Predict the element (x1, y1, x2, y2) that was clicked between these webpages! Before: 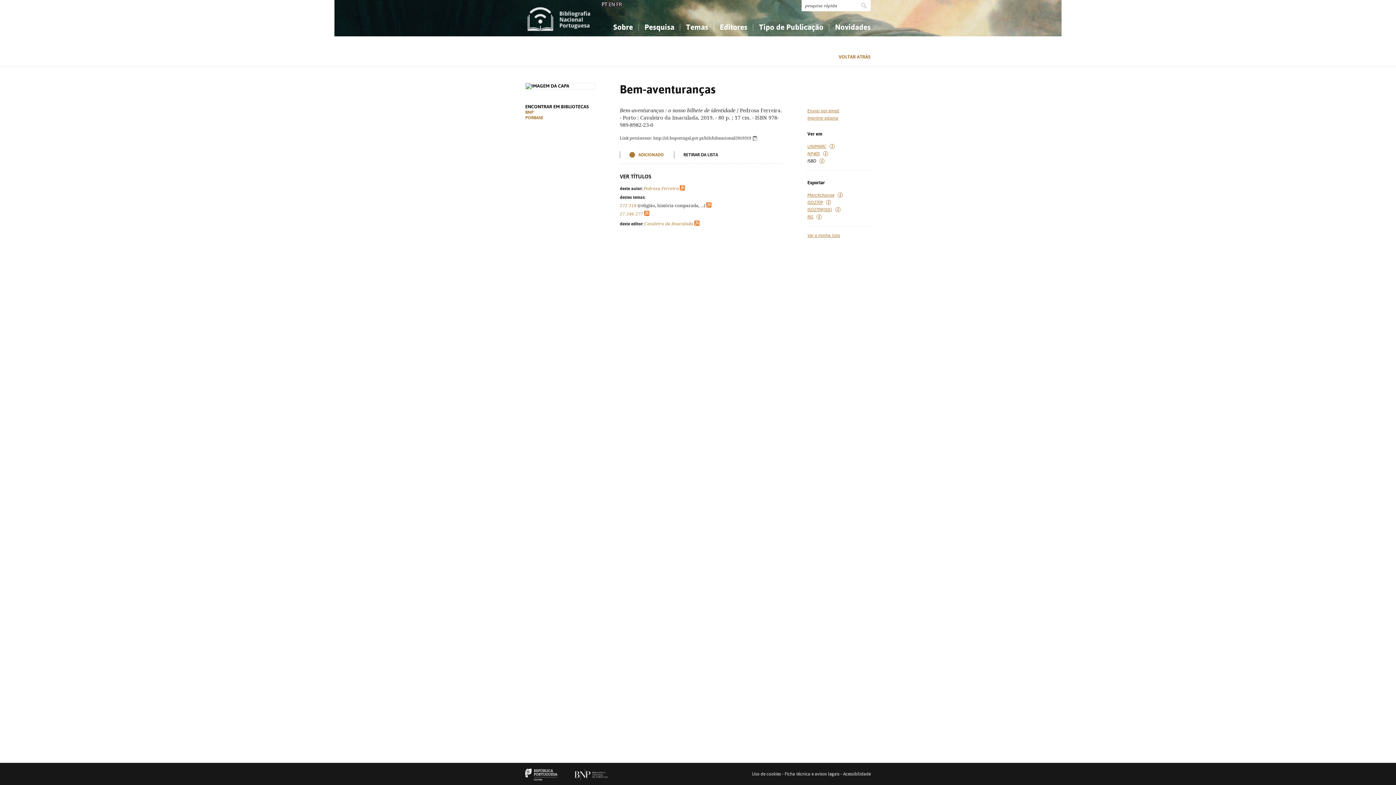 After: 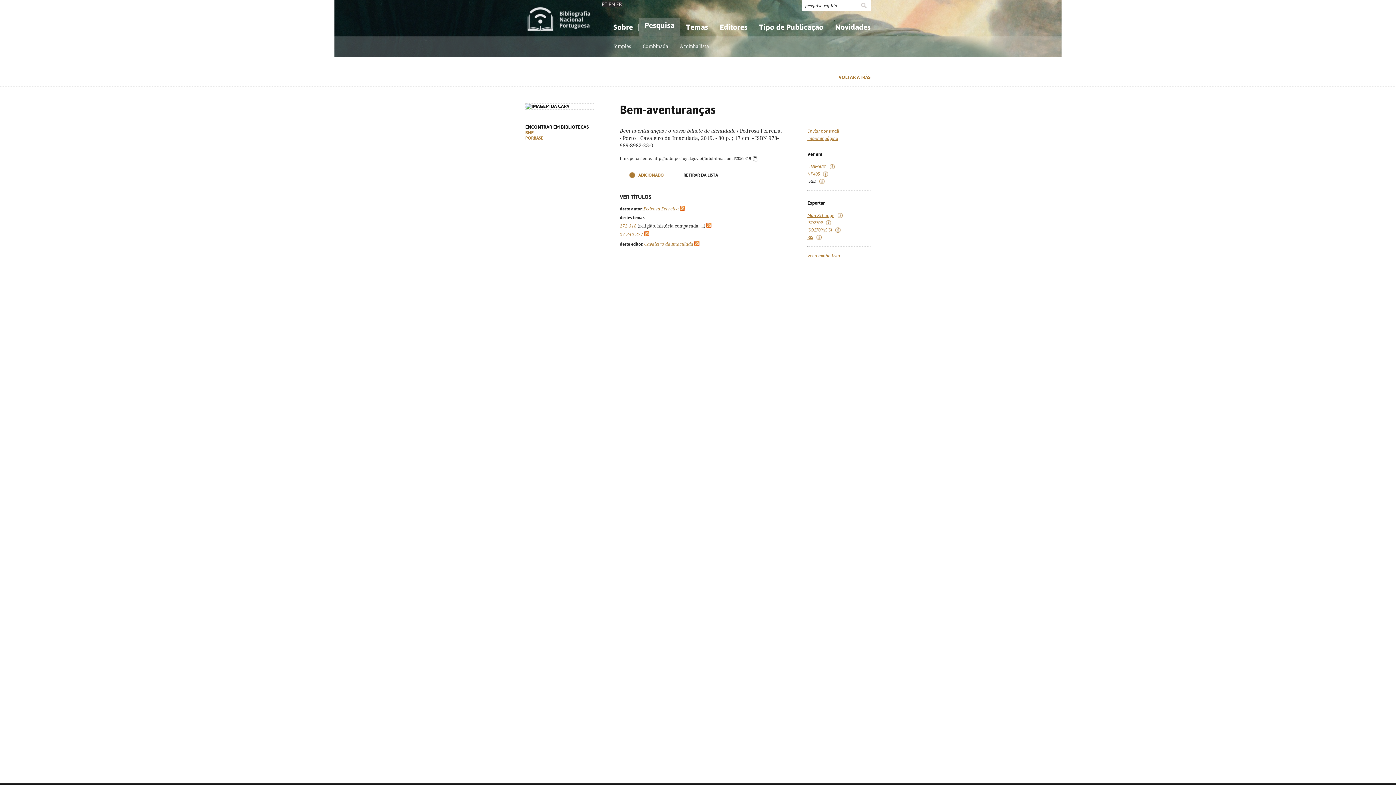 Action: bbox: (638, 18, 680, 36) label: Pesquisa